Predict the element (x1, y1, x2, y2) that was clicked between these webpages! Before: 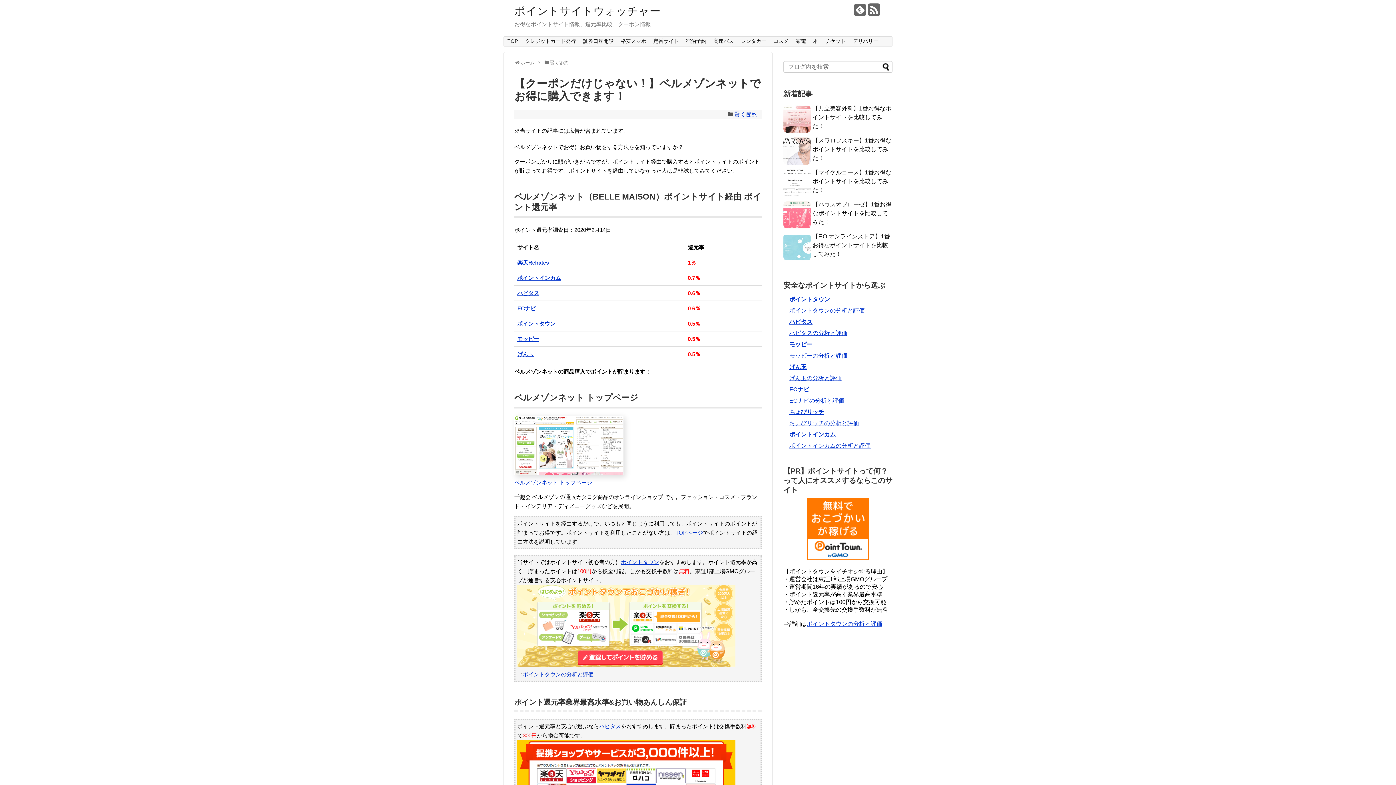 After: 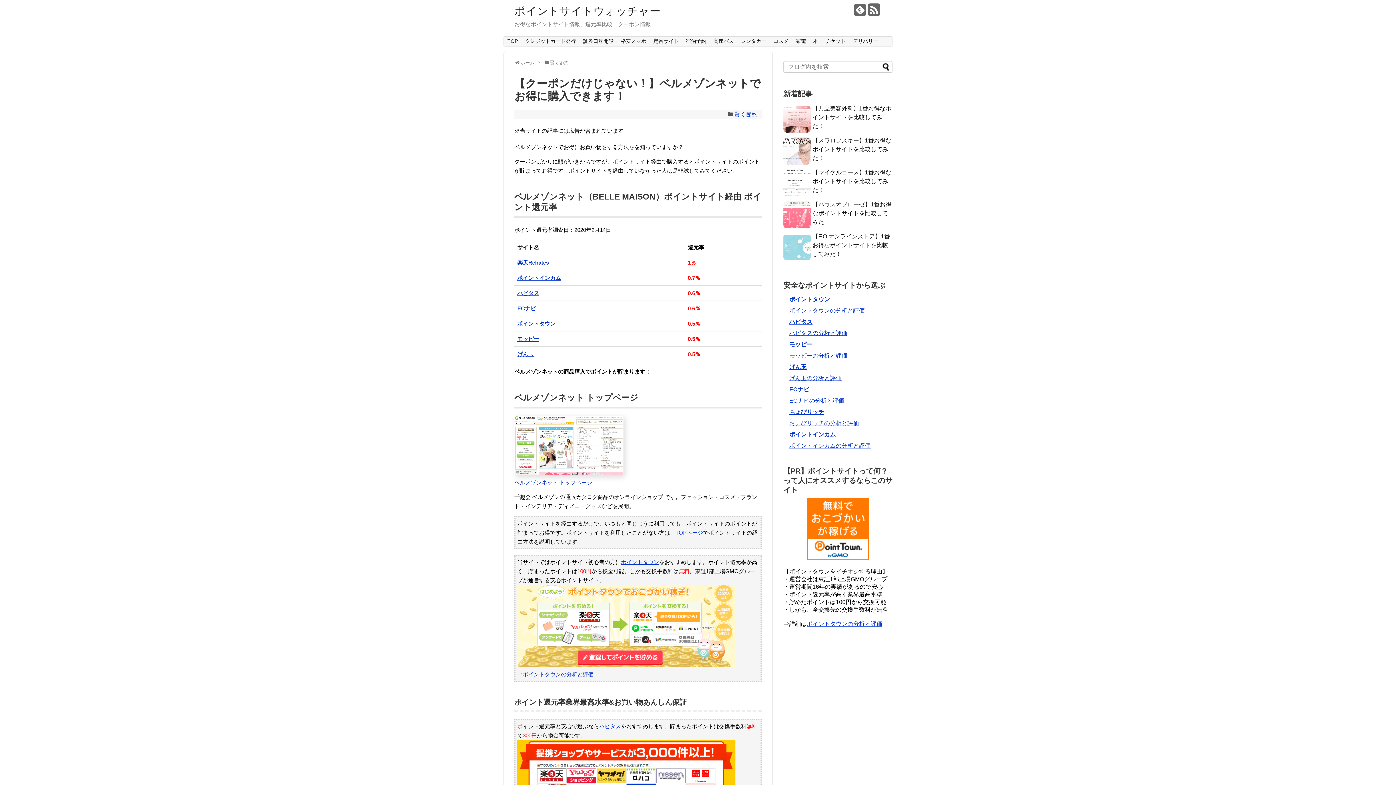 Action: bbox: (514, 470, 623, 476)